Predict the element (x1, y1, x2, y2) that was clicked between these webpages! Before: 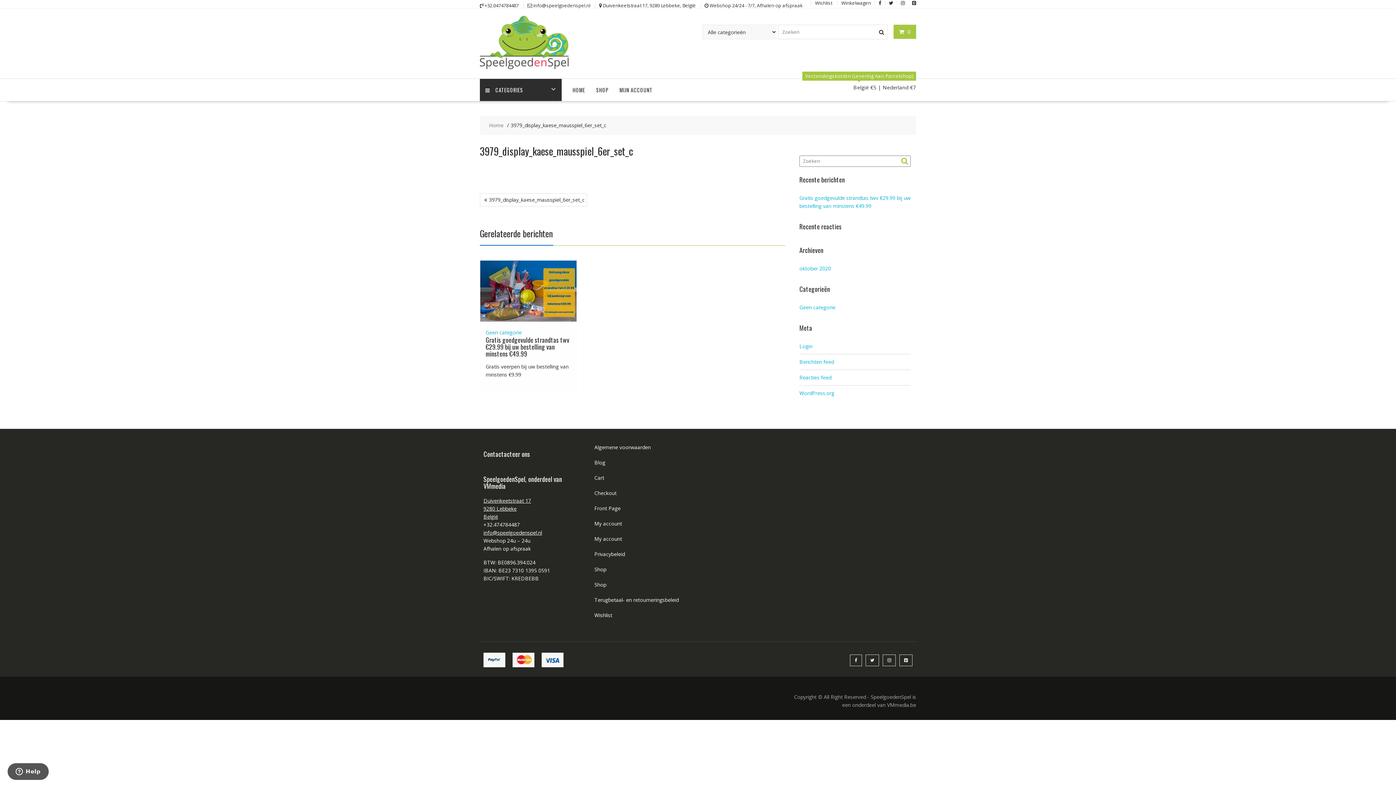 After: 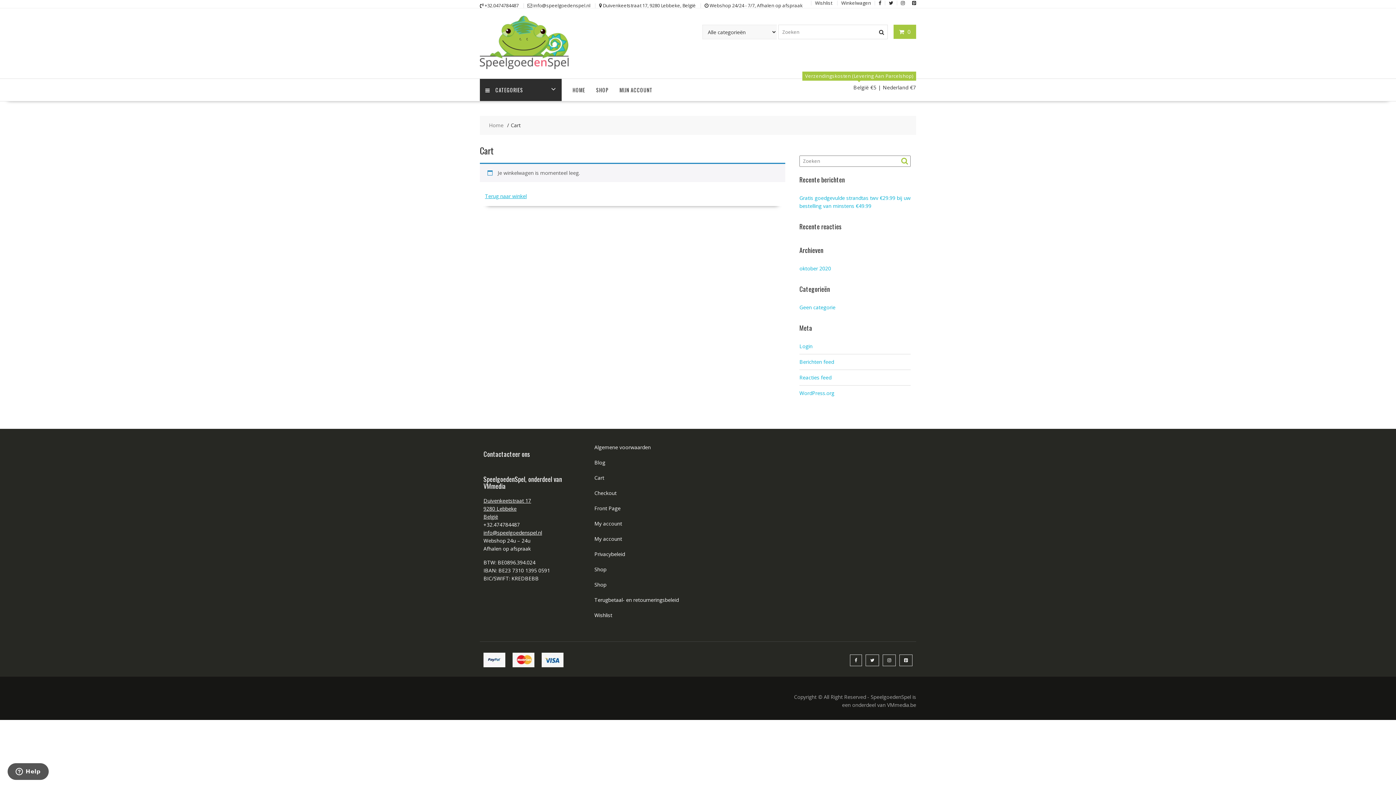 Action: bbox: (841, 0, 871, 6) label: Winkelwagen